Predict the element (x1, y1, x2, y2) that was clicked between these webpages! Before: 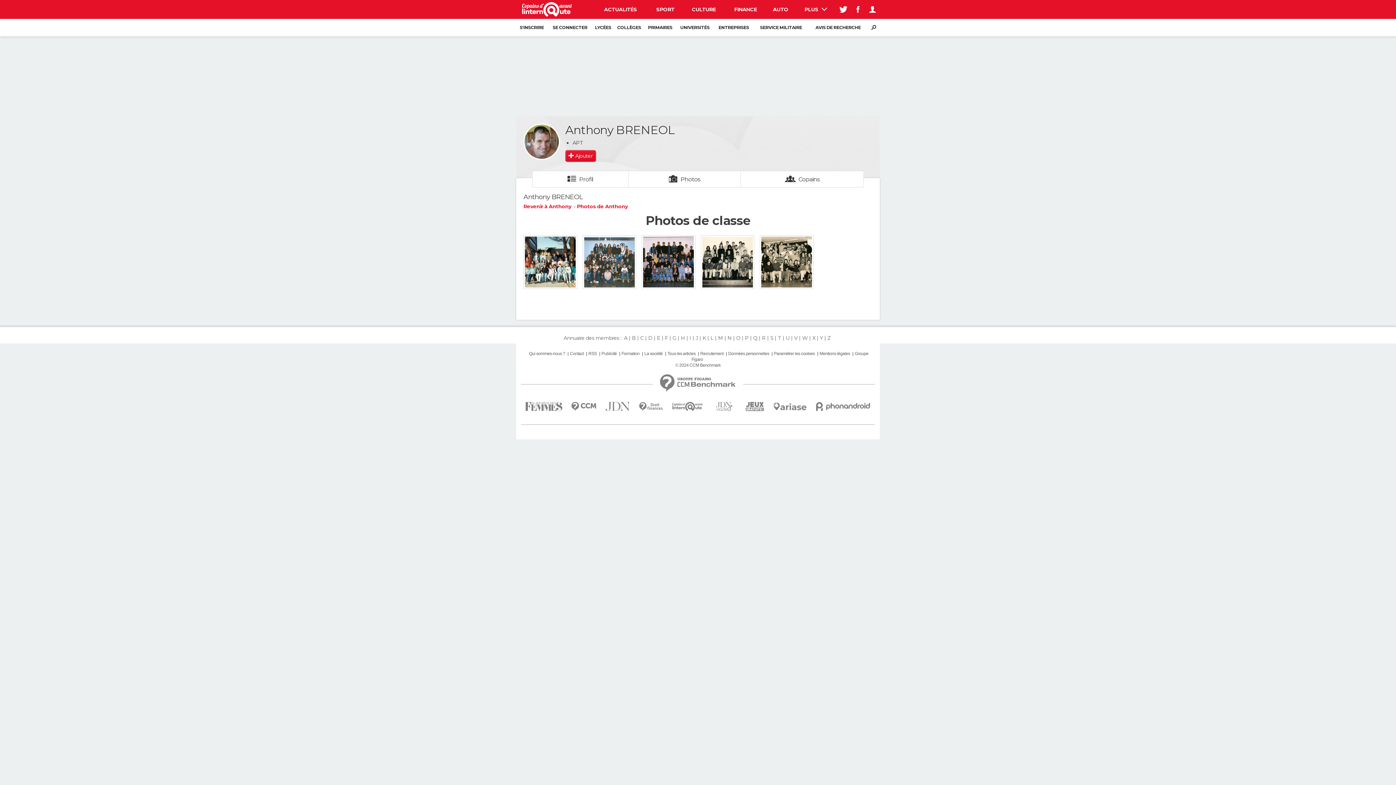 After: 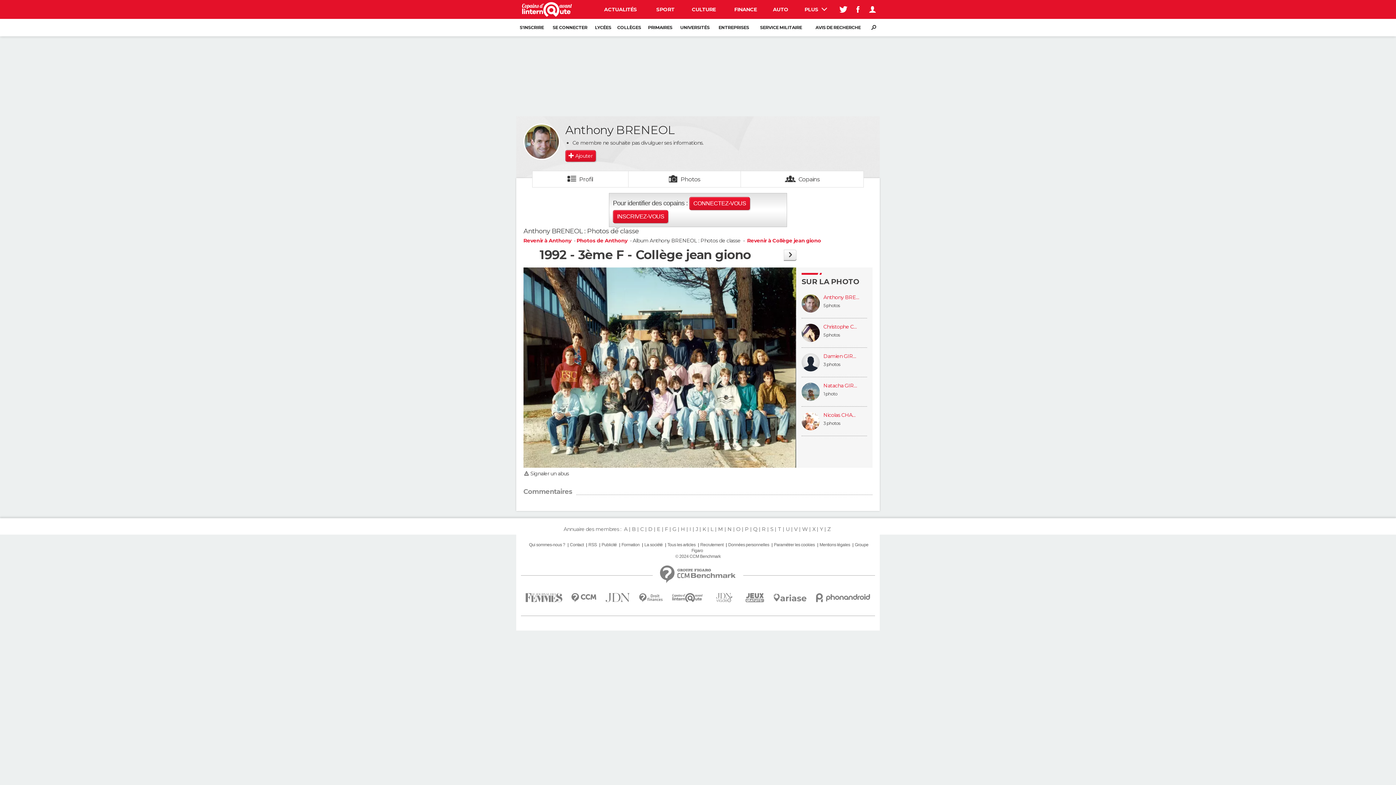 Action: bbox: (523, 235, 577, 289)